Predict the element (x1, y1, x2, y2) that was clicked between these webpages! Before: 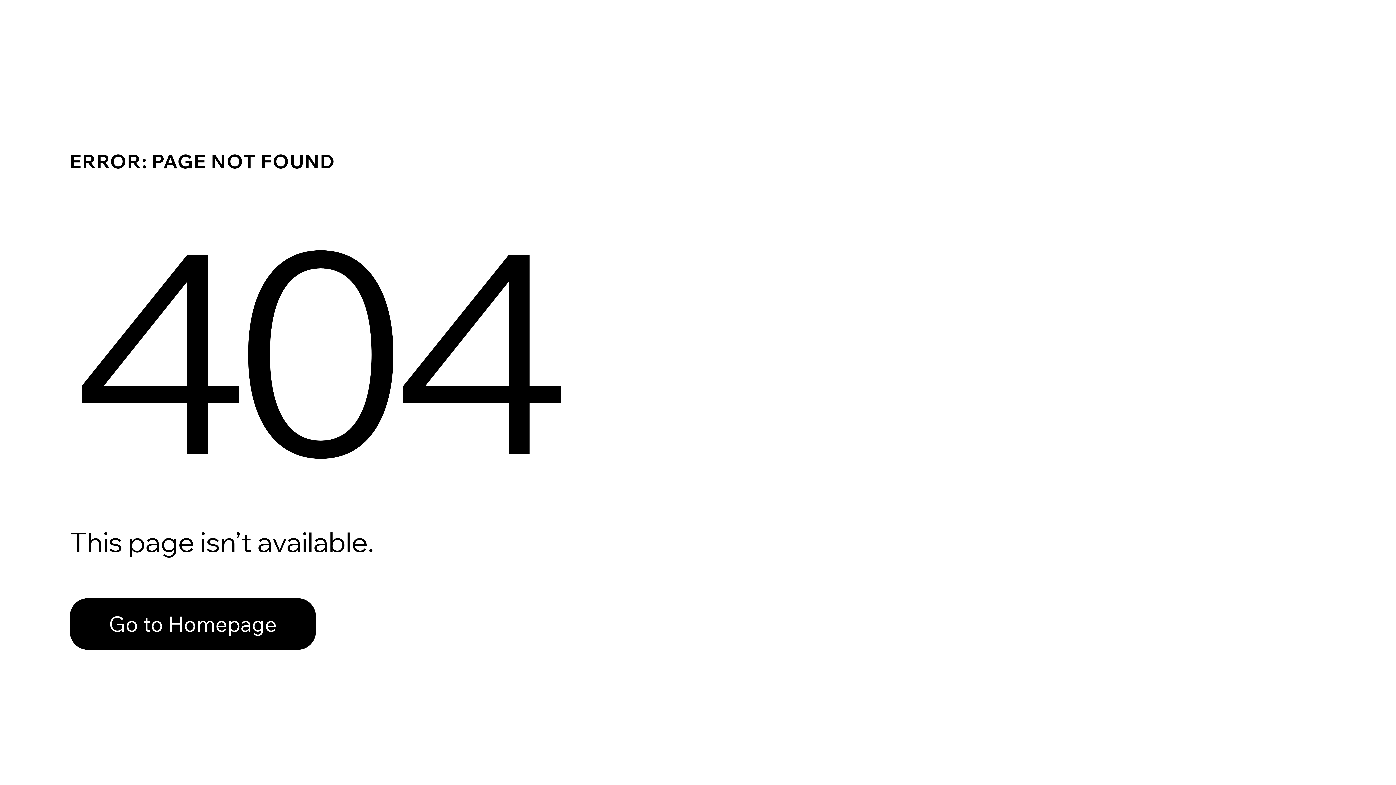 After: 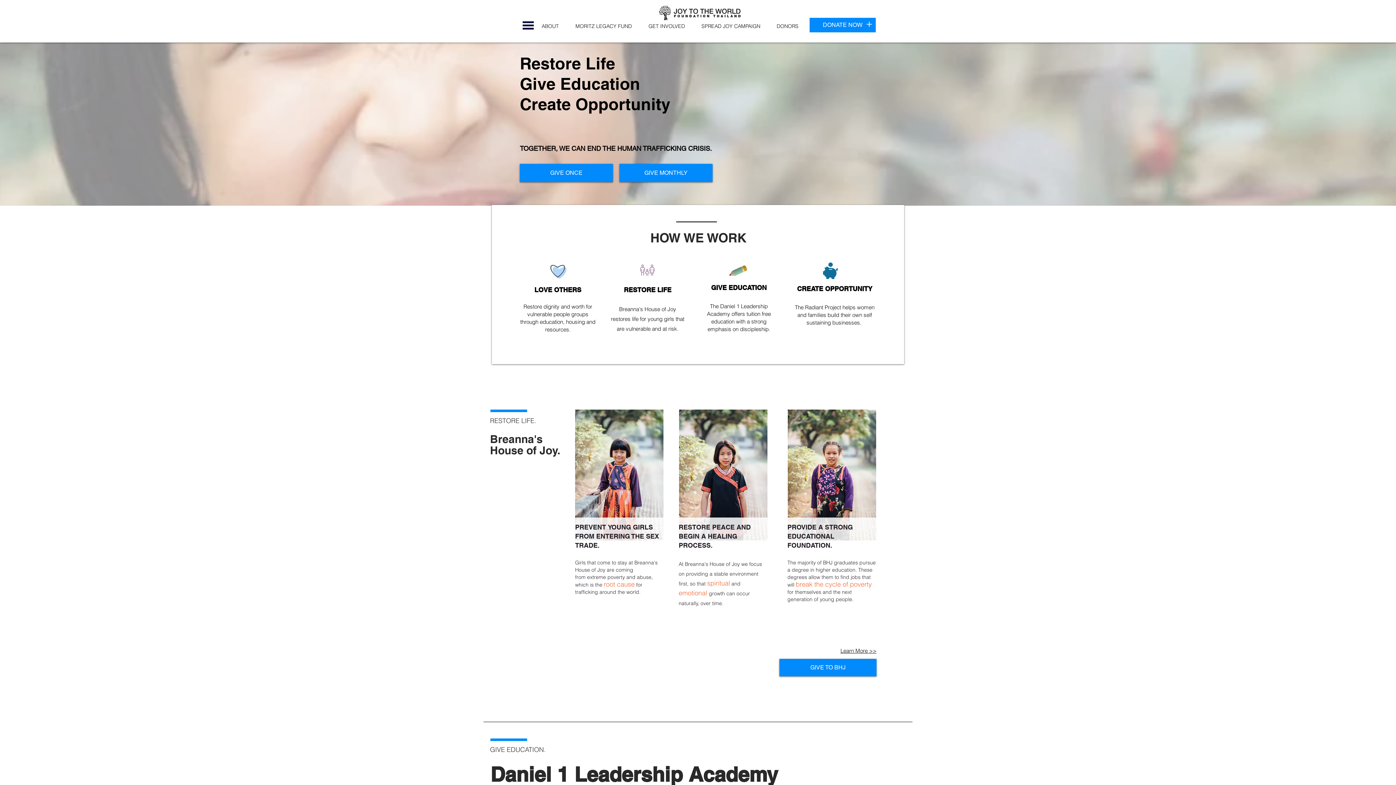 Action: label: Go to Homepage bbox: (69, 582, 768, 659)